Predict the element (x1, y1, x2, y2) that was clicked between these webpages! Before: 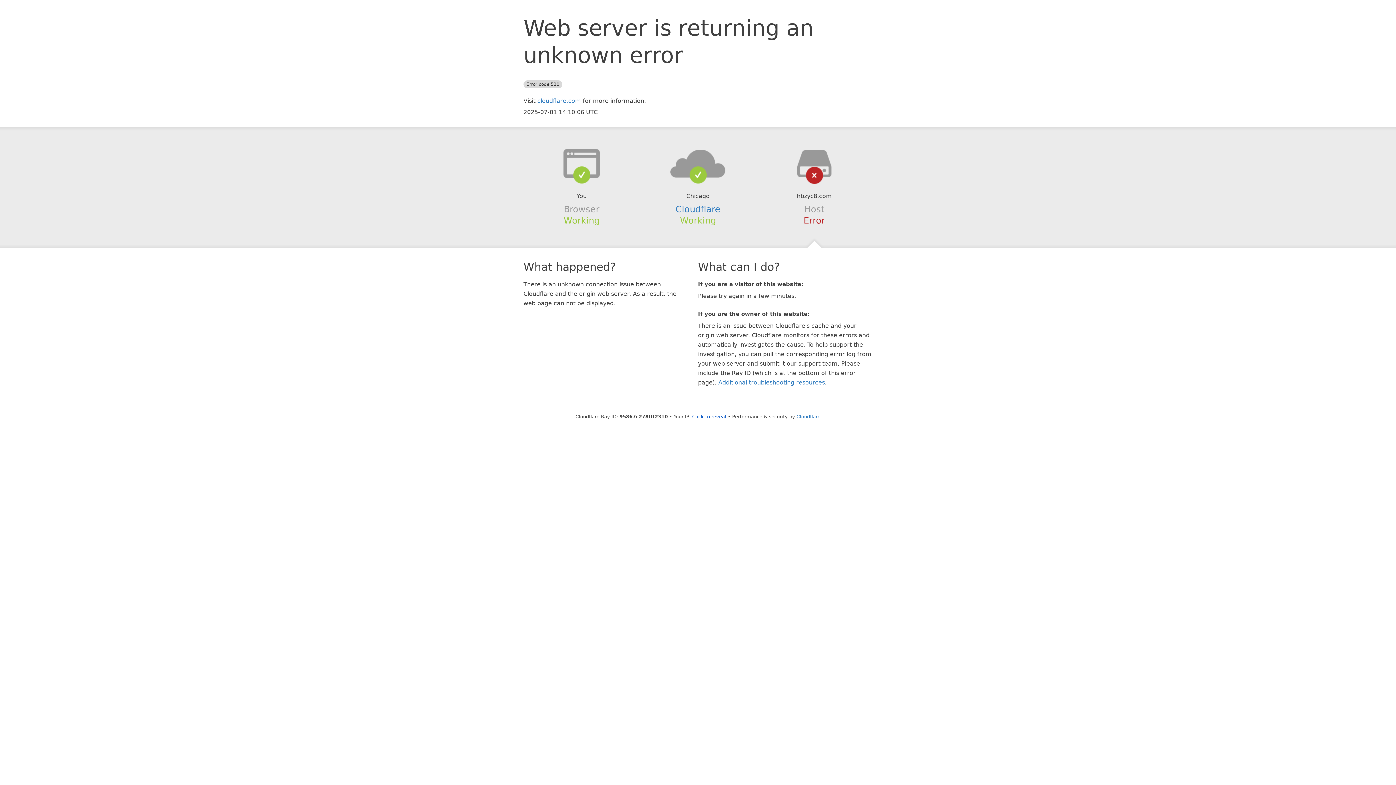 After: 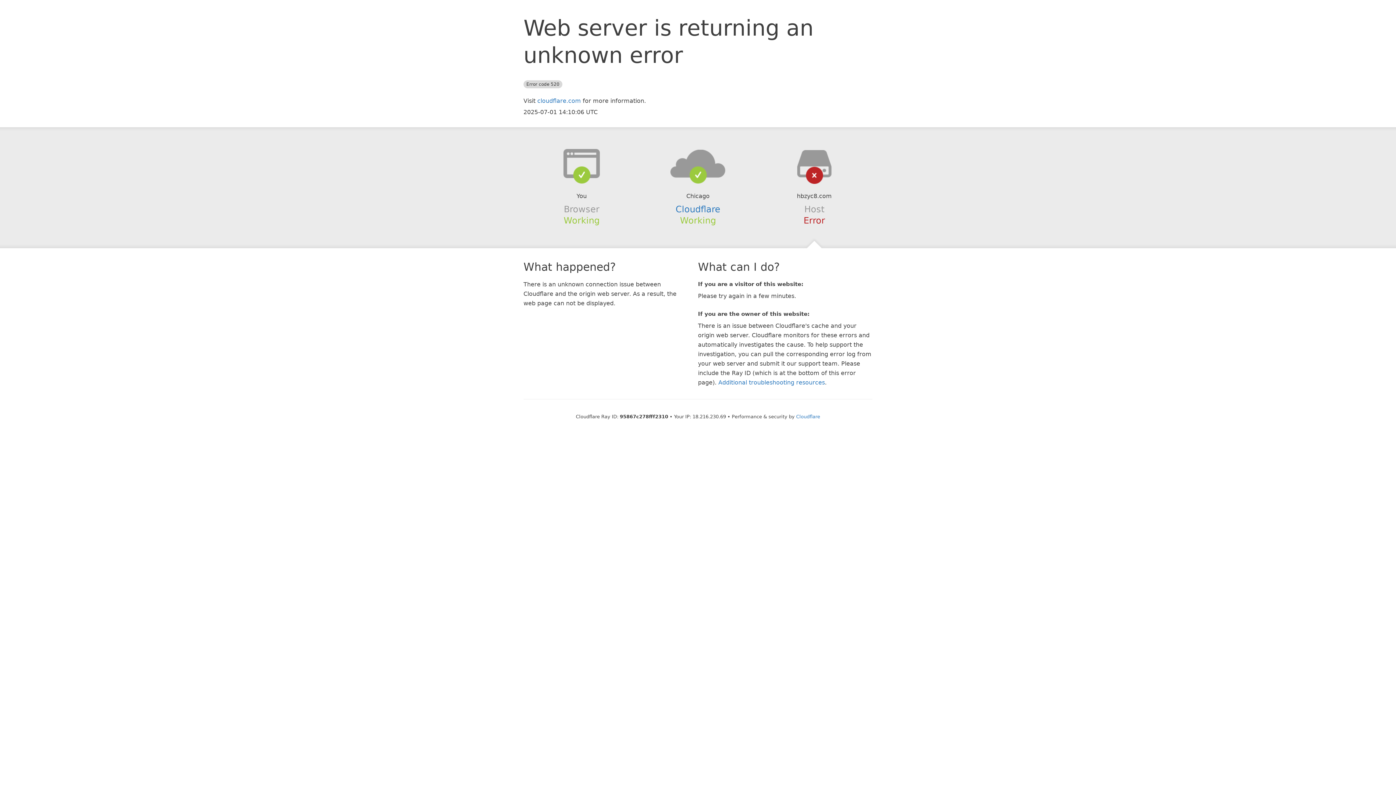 Action: bbox: (692, 414, 726, 419) label: Click to reveal